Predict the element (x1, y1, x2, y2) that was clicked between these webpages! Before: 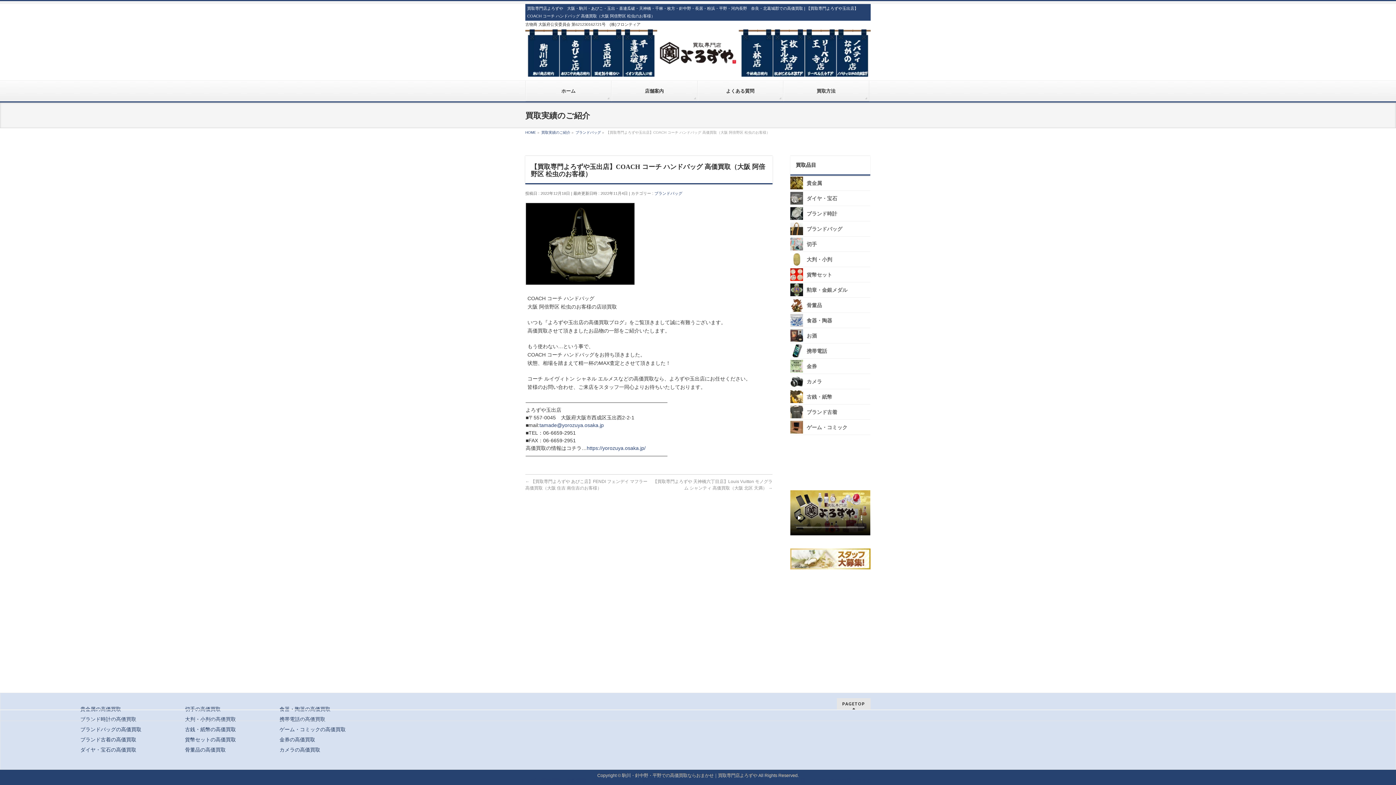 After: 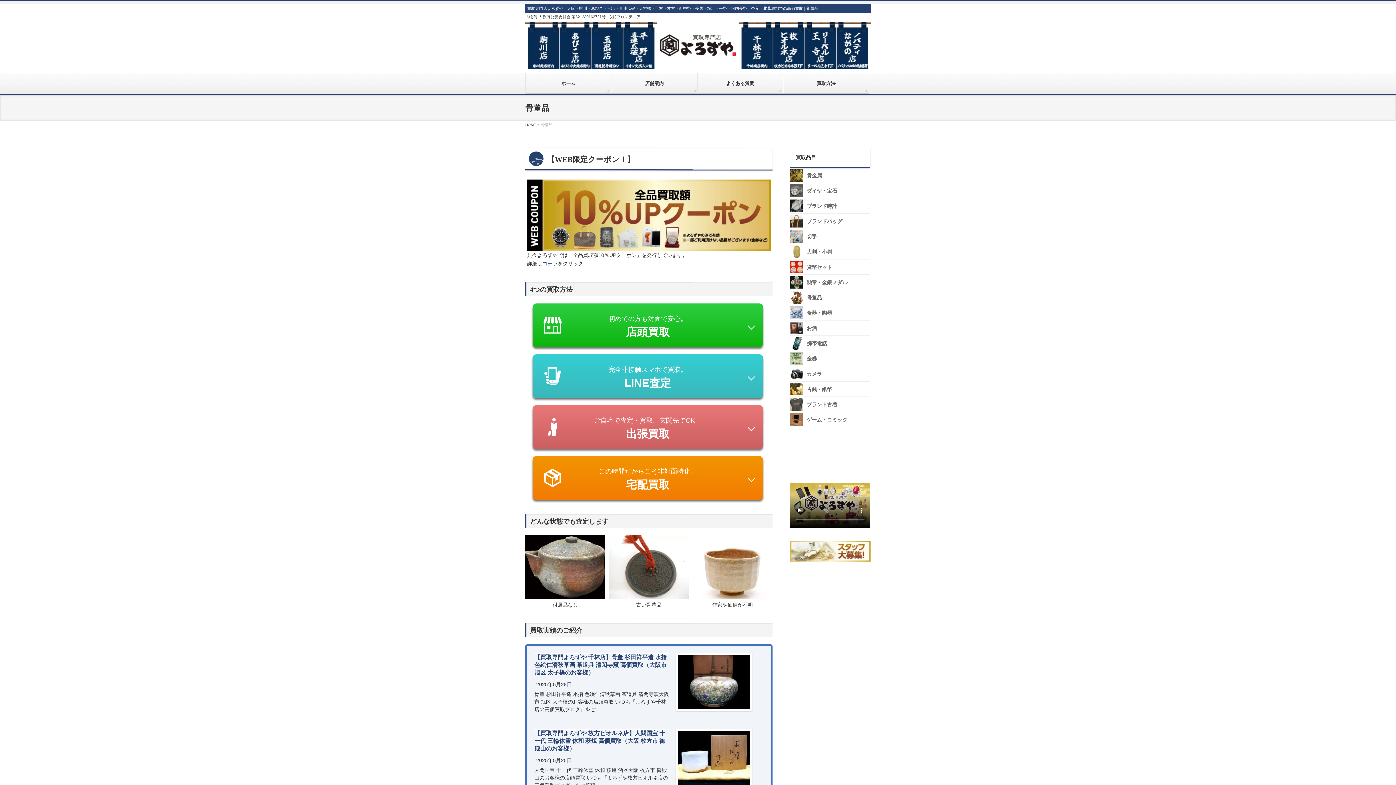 Action: bbox: (185, 747, 225, 753) label: 骨董品の高価買取